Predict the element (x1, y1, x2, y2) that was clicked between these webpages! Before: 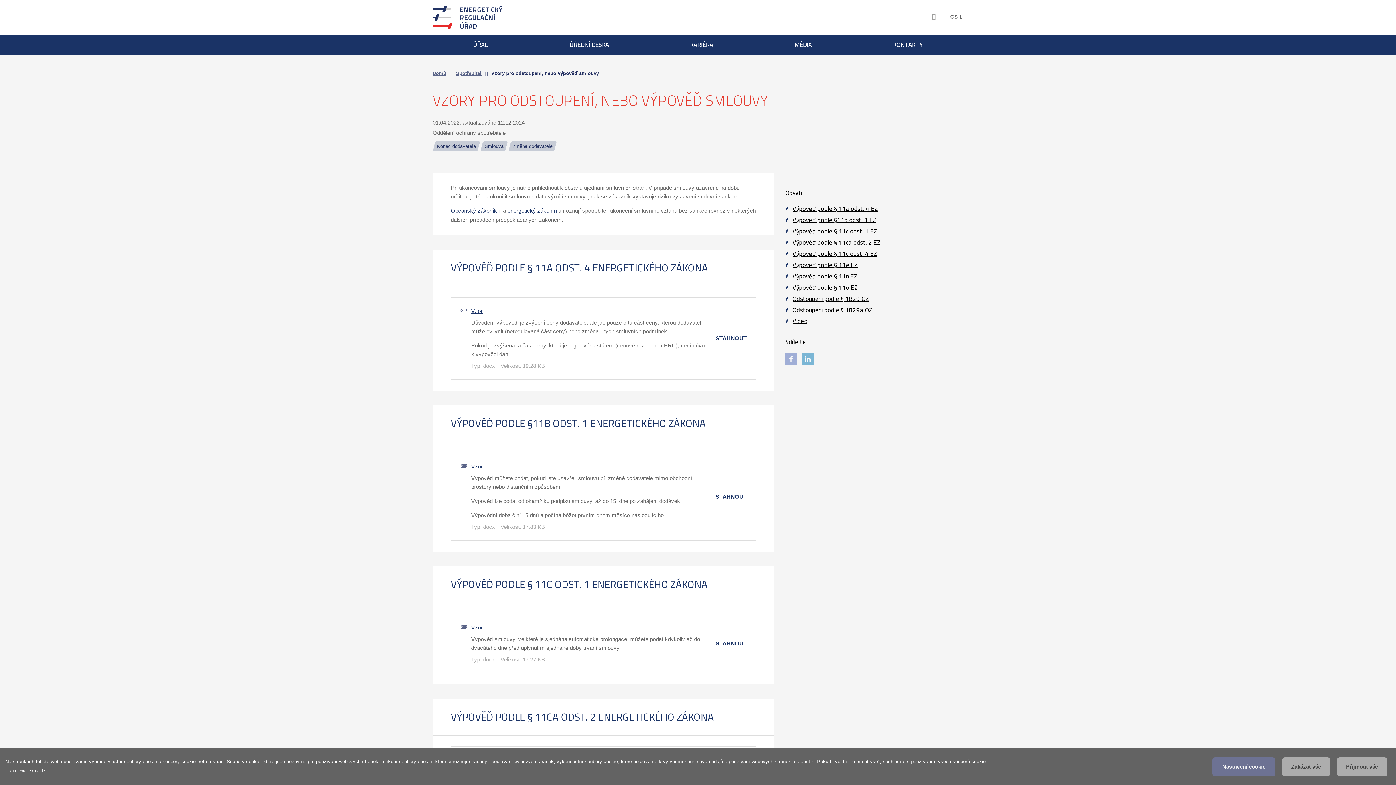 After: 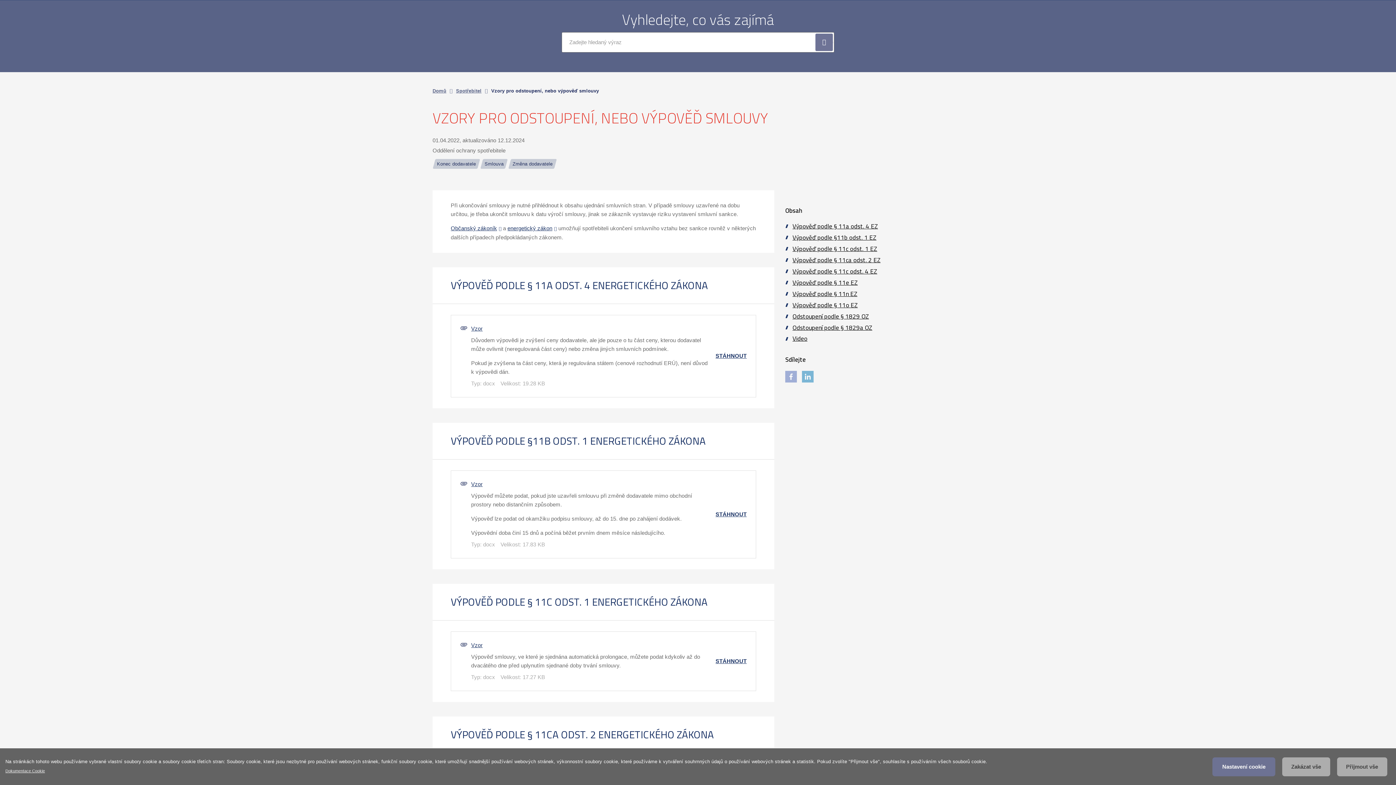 Action: bbox: (928, 11, 939, 22) label: Hledat